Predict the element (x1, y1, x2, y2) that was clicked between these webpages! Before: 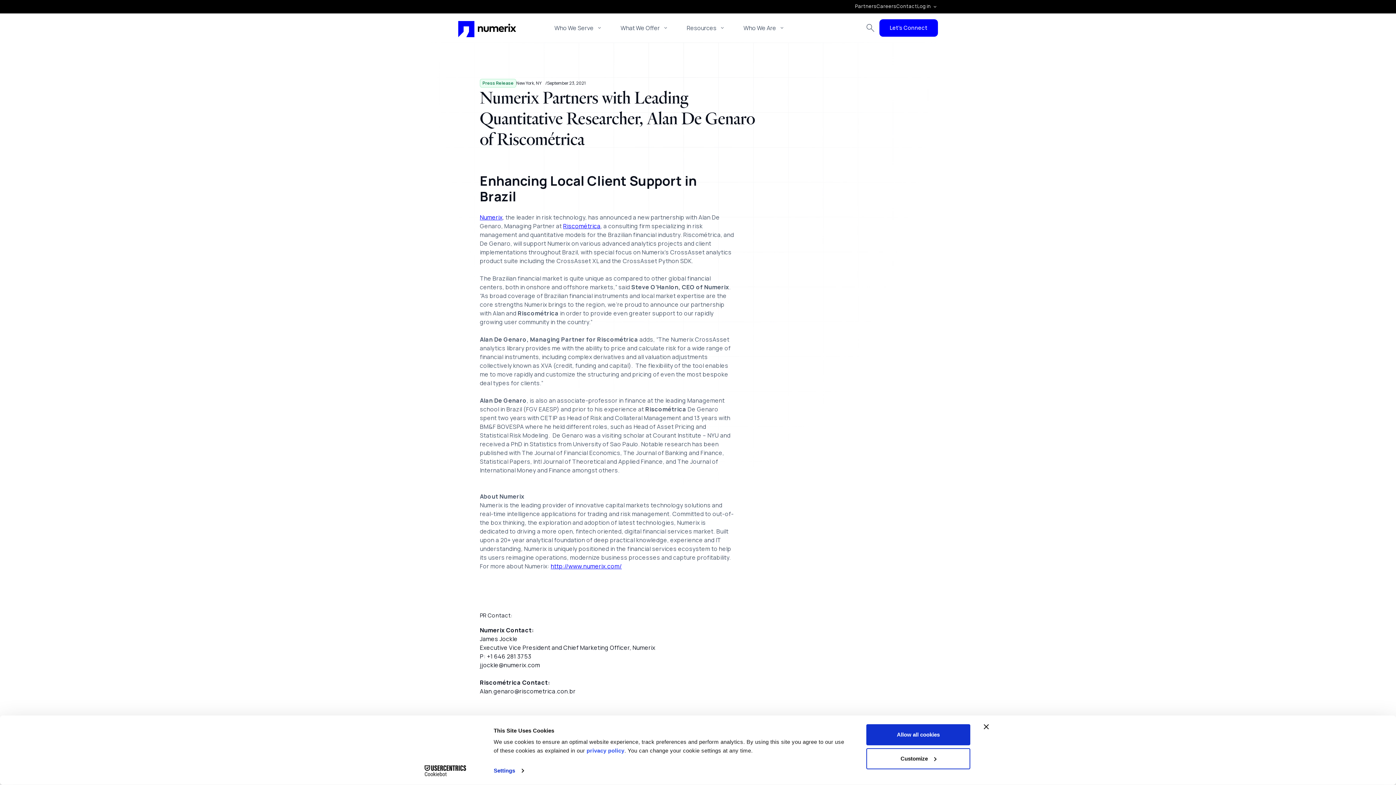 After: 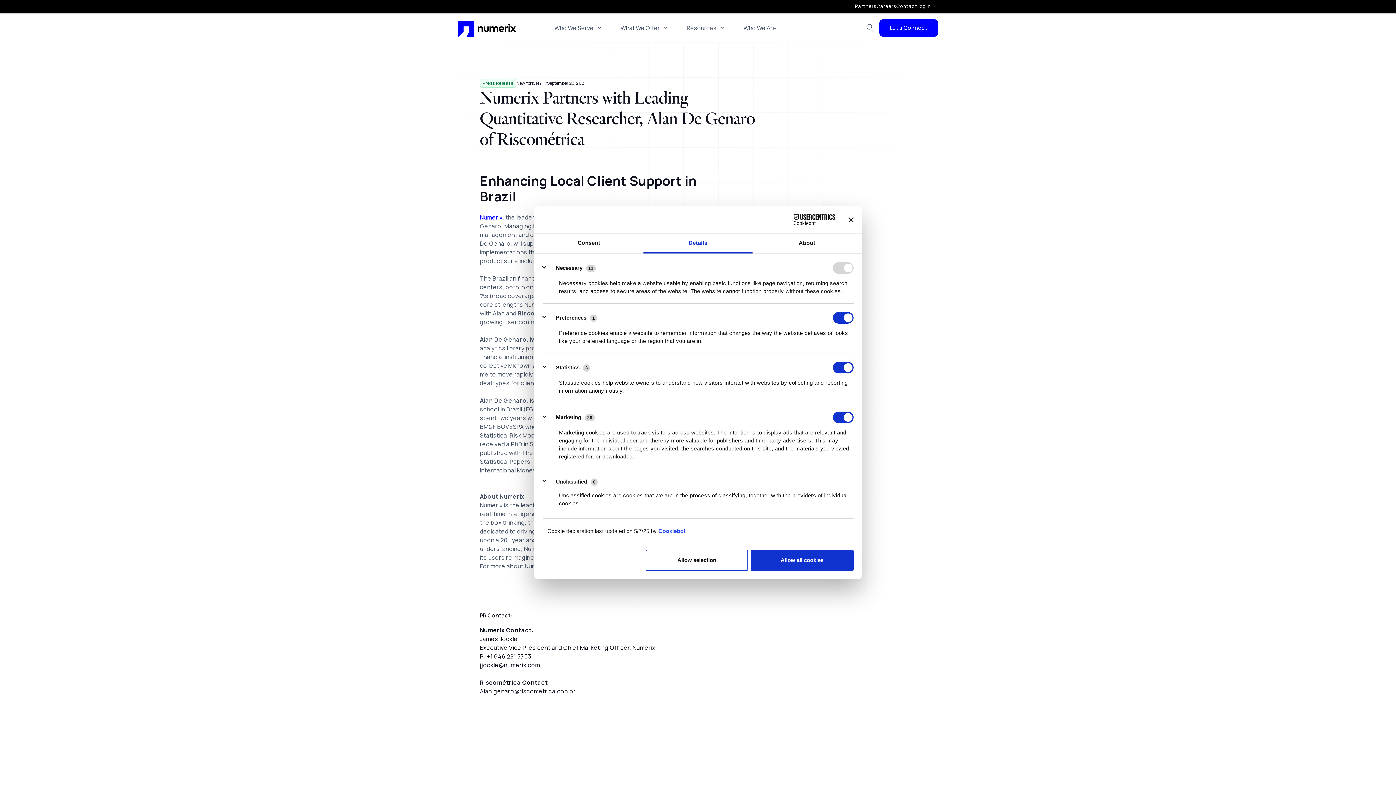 Action: bbox: (493, 765, 523, 776) label: Settings